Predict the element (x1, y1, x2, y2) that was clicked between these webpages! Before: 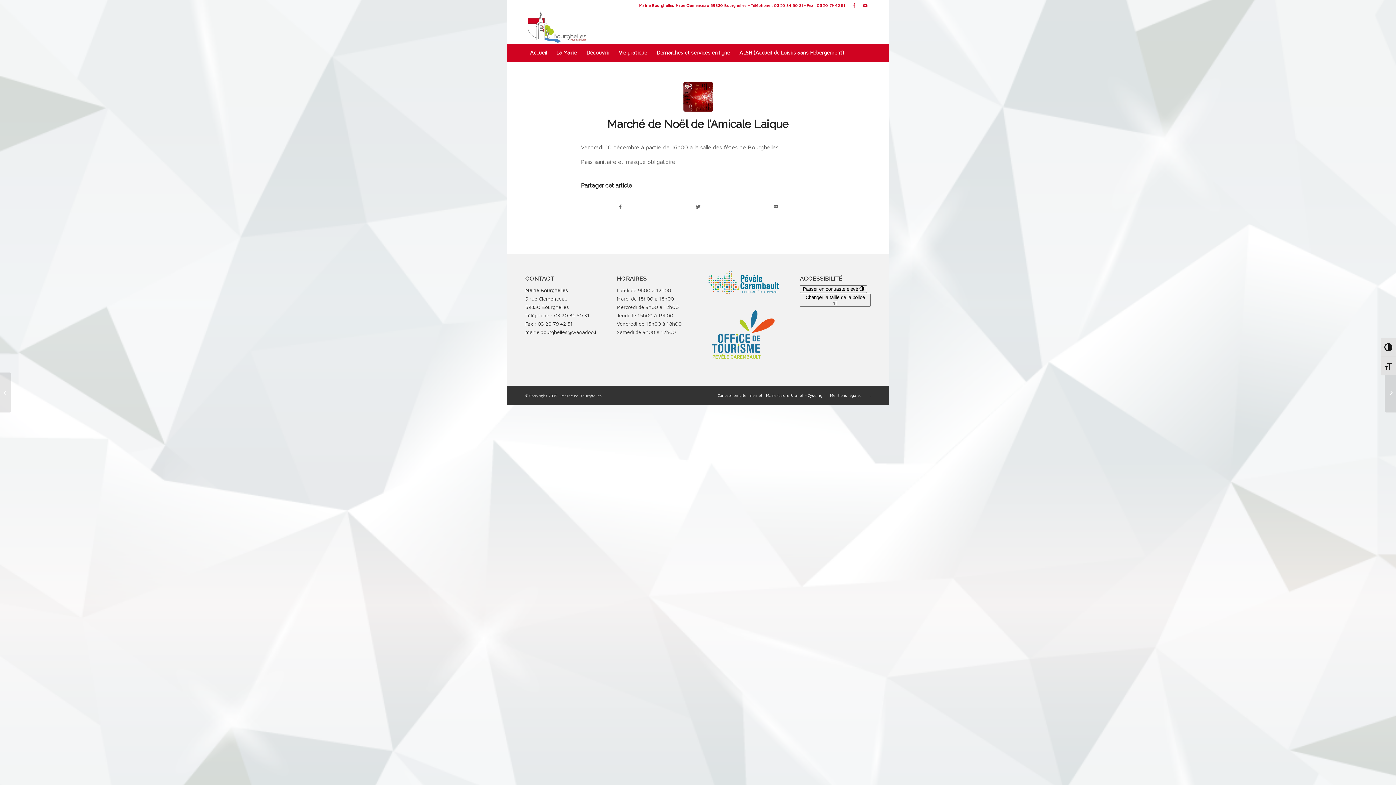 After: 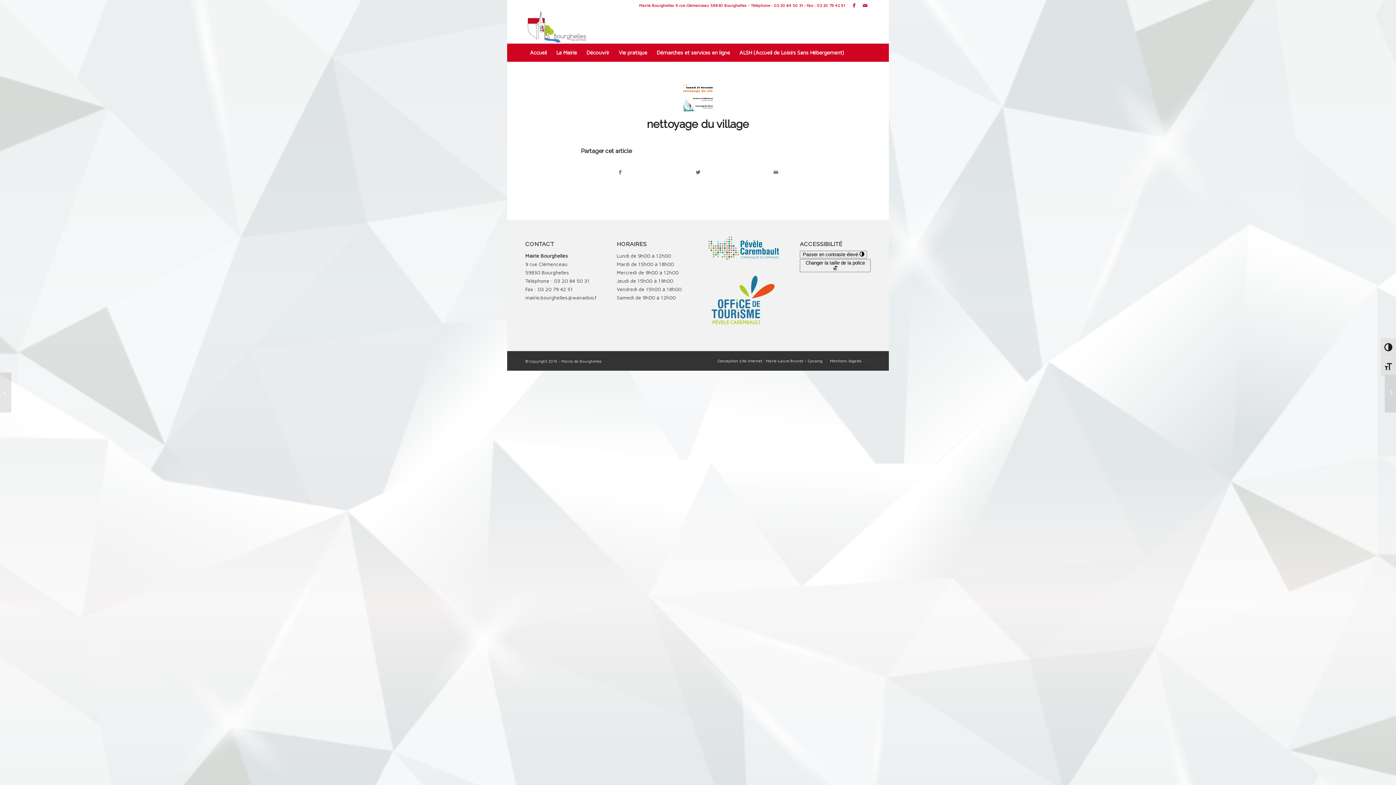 Action: label: nettoyage du village	 bbox: (0, 372, 11, 412)